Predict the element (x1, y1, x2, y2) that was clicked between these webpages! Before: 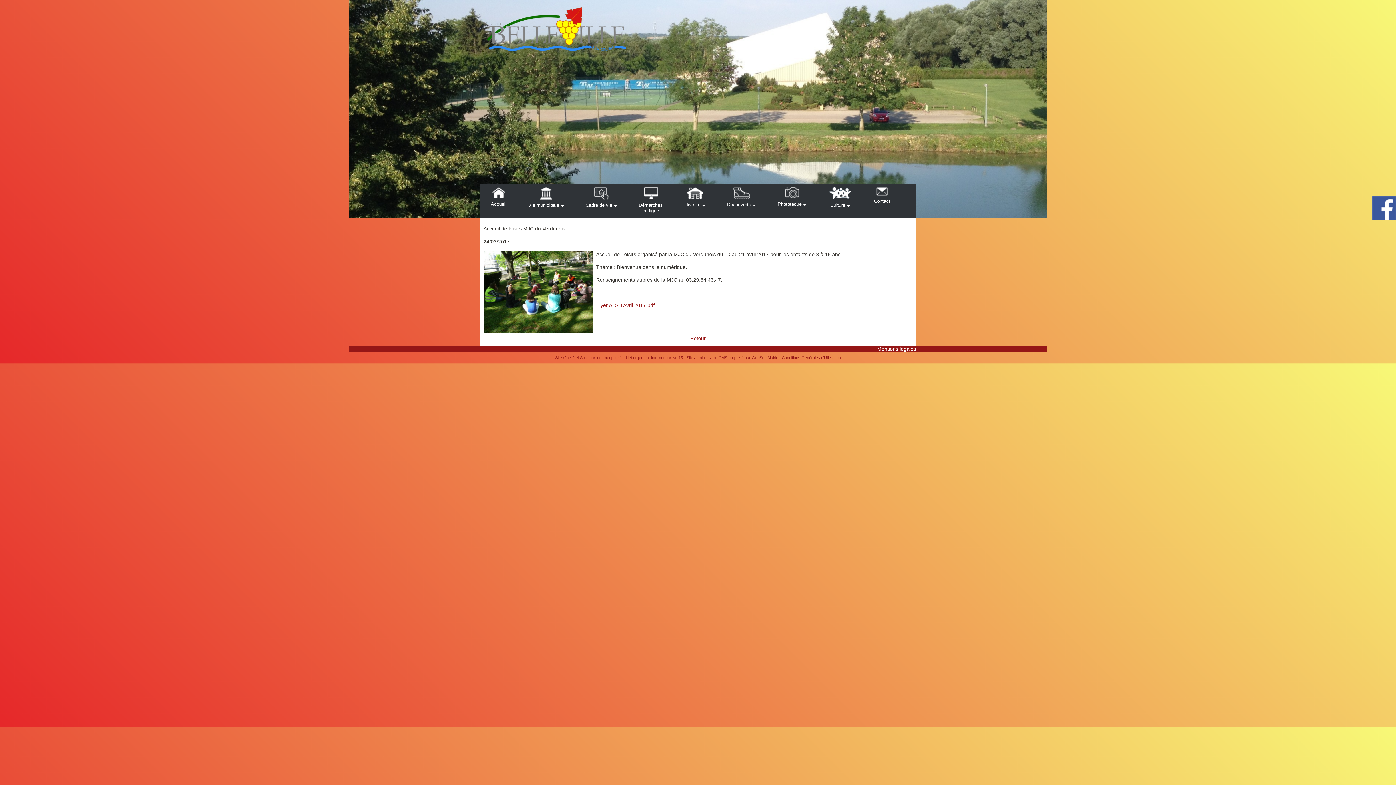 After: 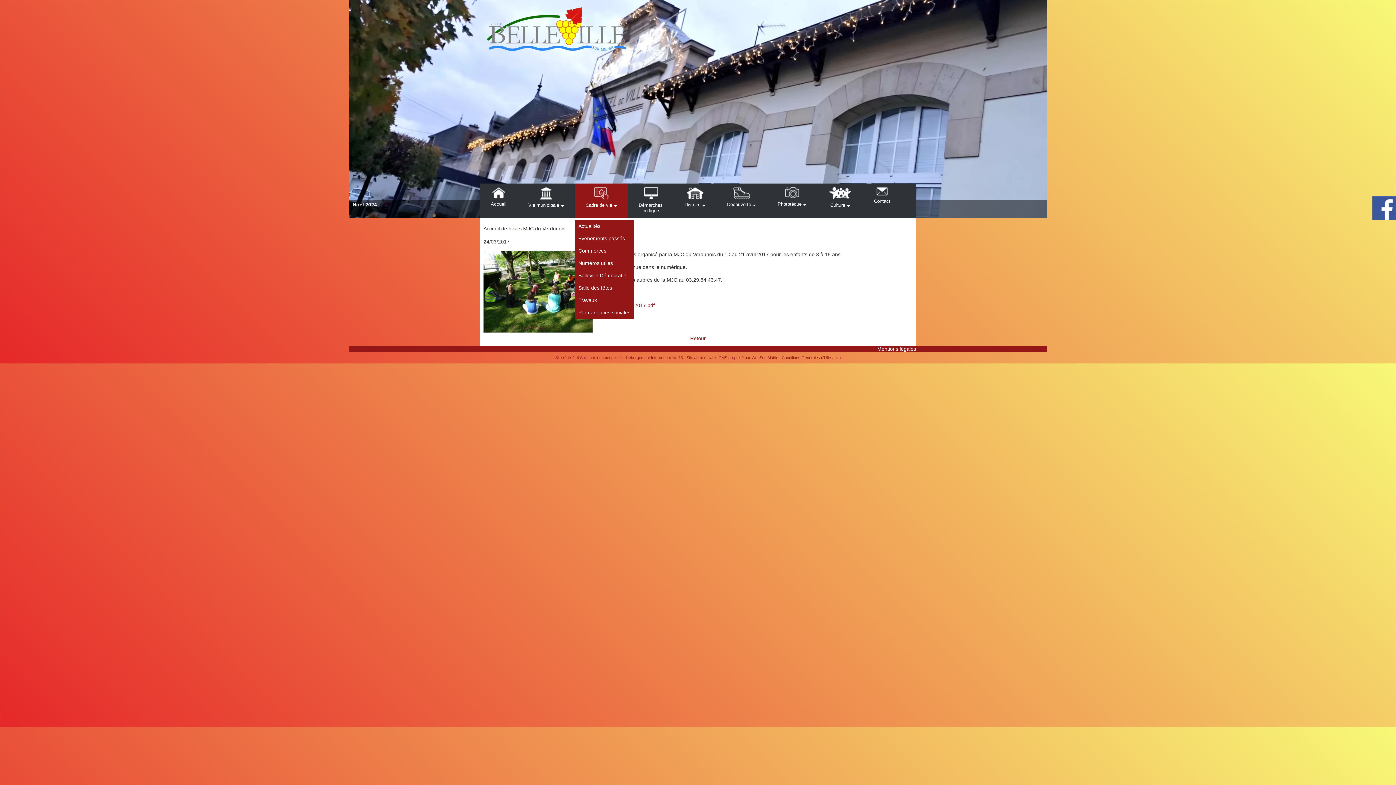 Action: label: Cadre de vie bbox: (574, 183, 628, 218)